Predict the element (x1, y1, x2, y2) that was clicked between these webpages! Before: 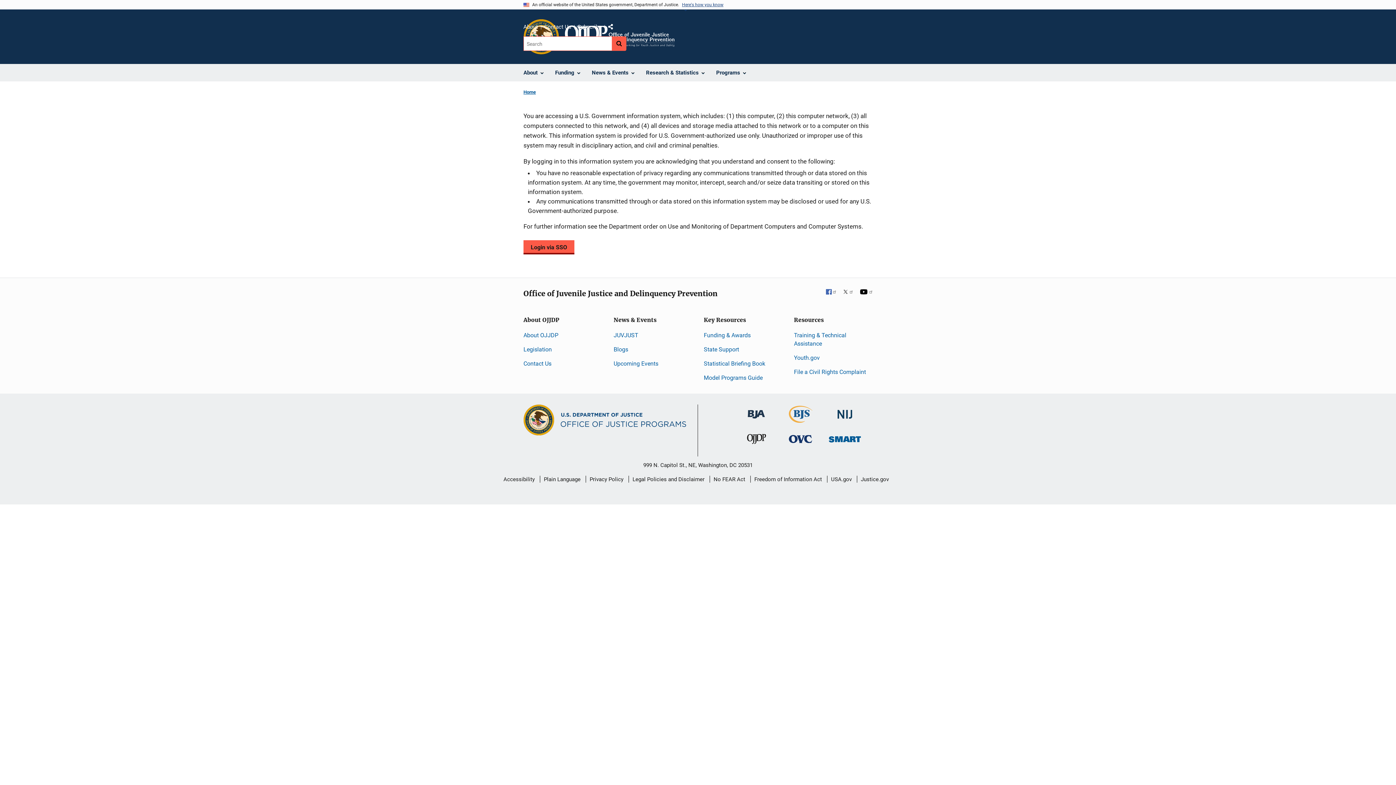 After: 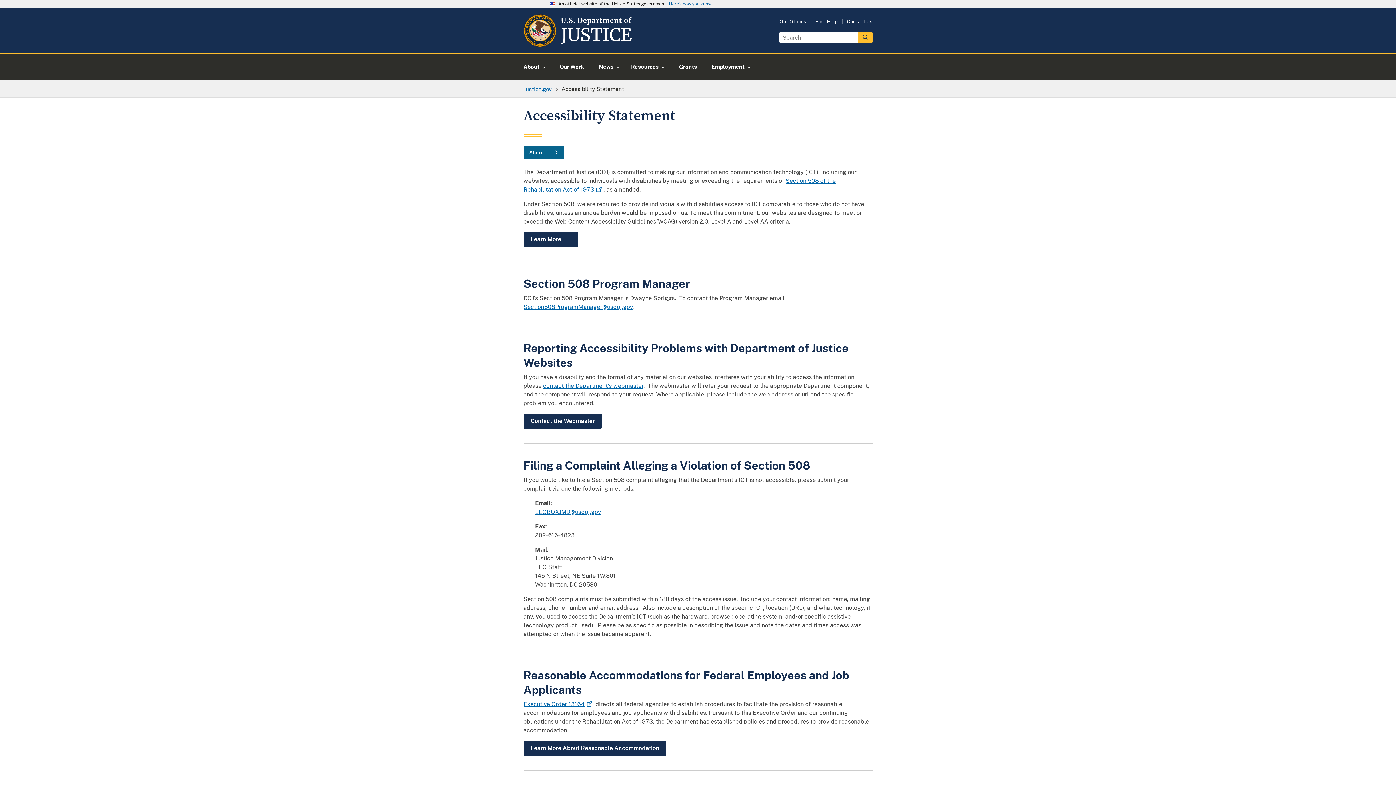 Action: bbox: (503, 470, 534, 488) label: Accessibility